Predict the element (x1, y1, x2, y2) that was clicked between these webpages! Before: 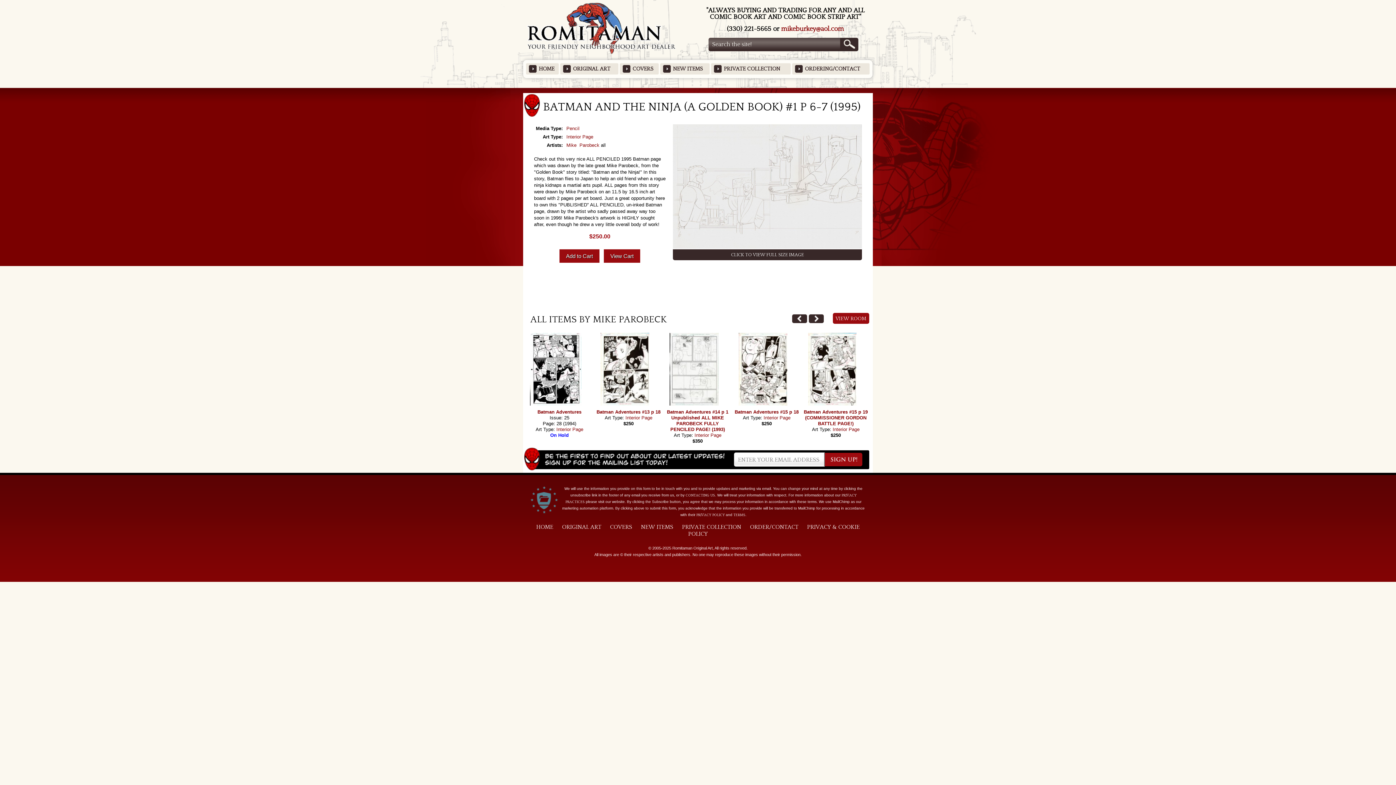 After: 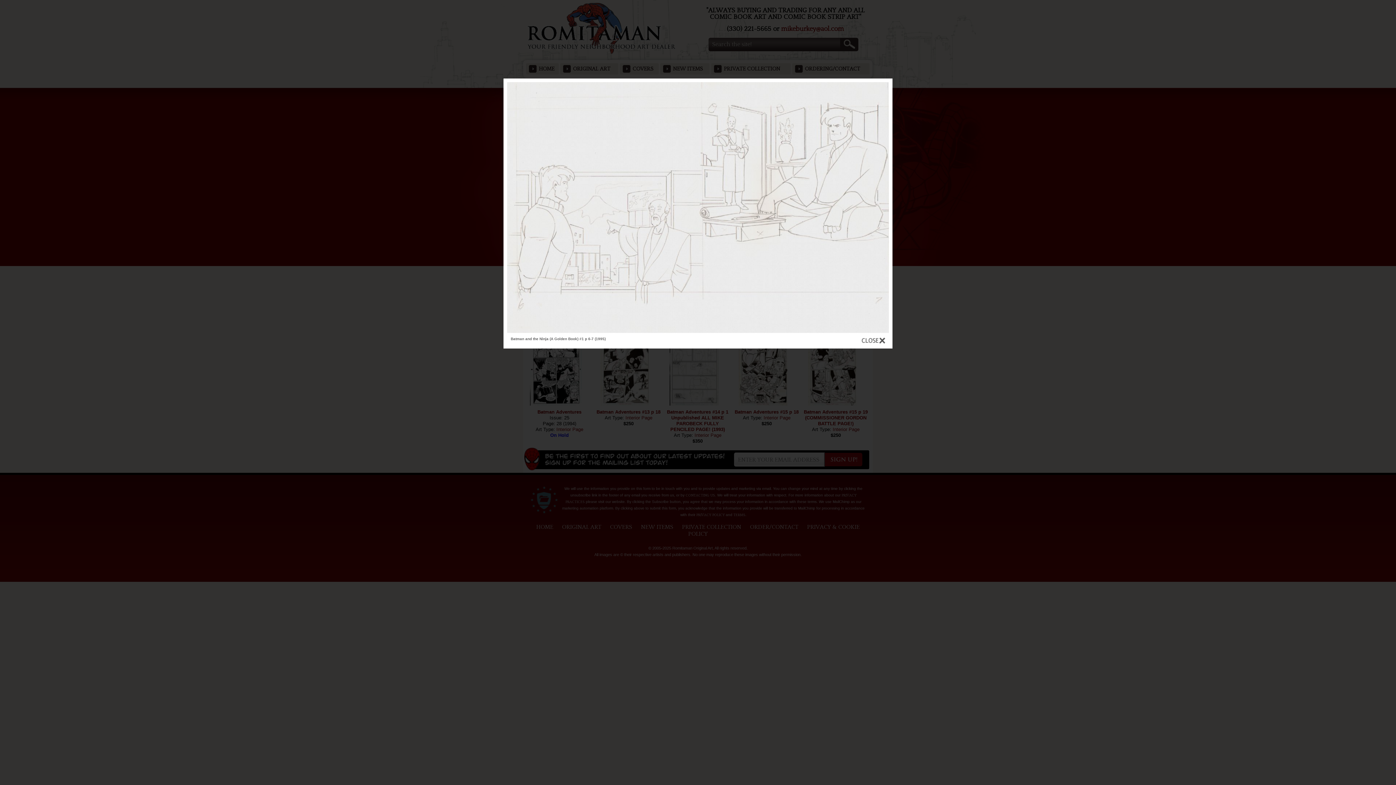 Action: bbox: (673, 244, 862, 249)